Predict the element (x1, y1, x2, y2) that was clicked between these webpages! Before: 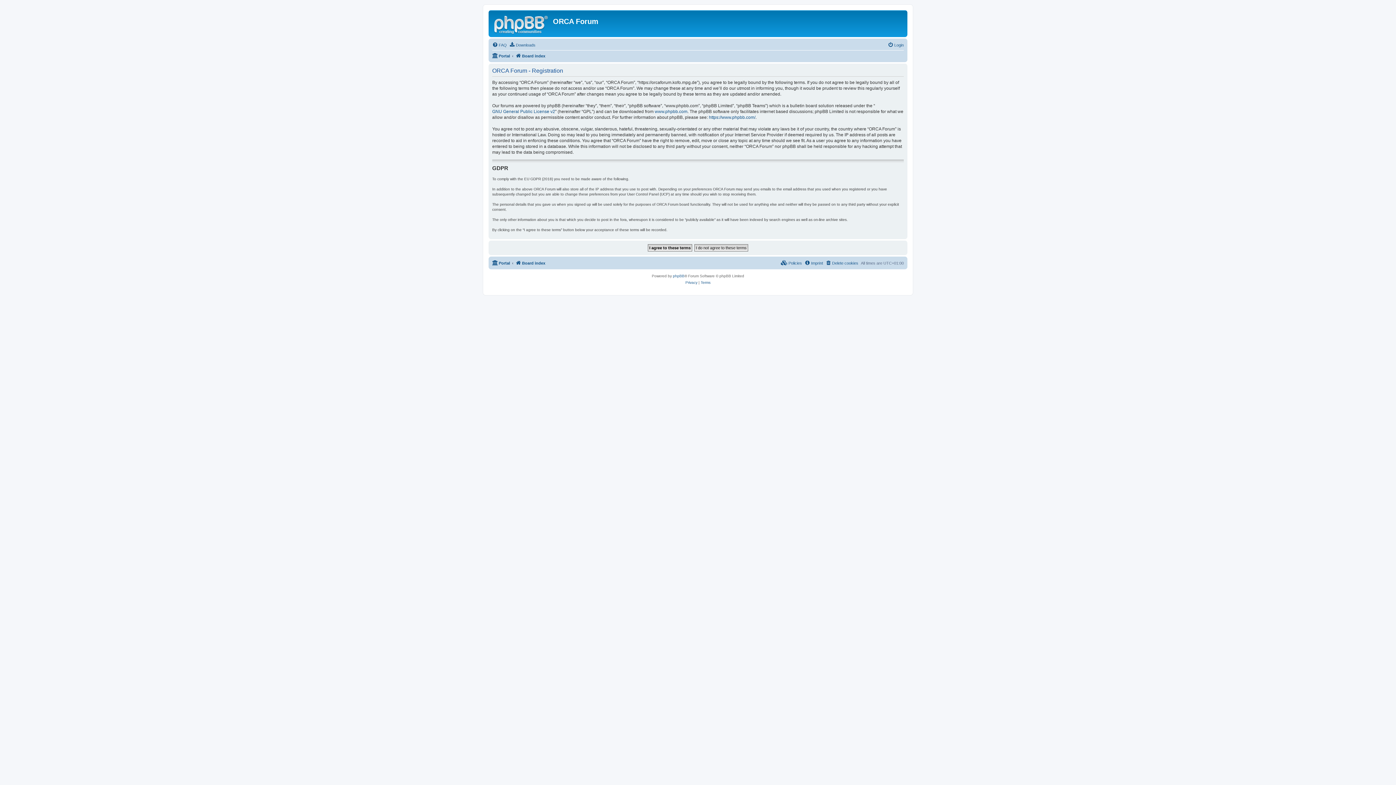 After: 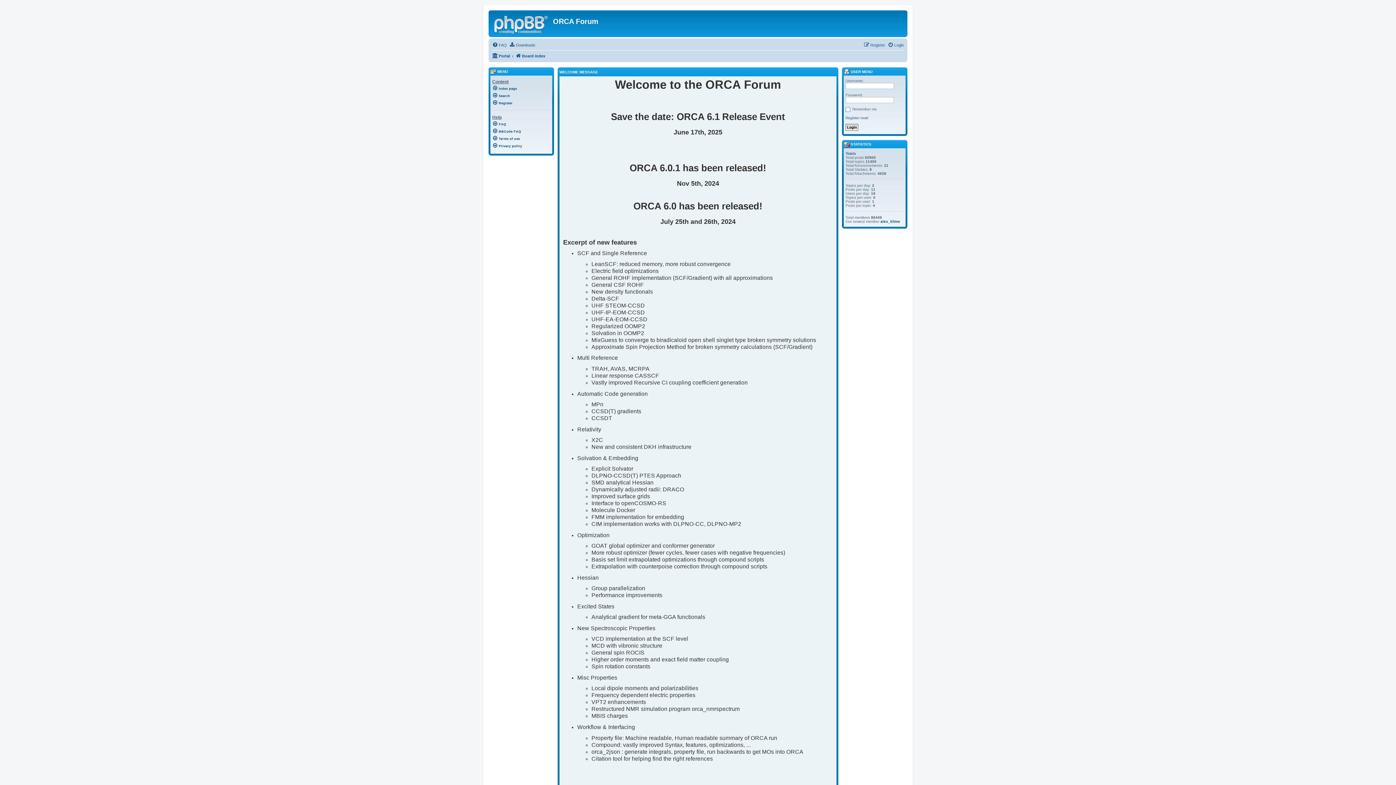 Action: bbox: (492, 51, 510, 60) label: Portal